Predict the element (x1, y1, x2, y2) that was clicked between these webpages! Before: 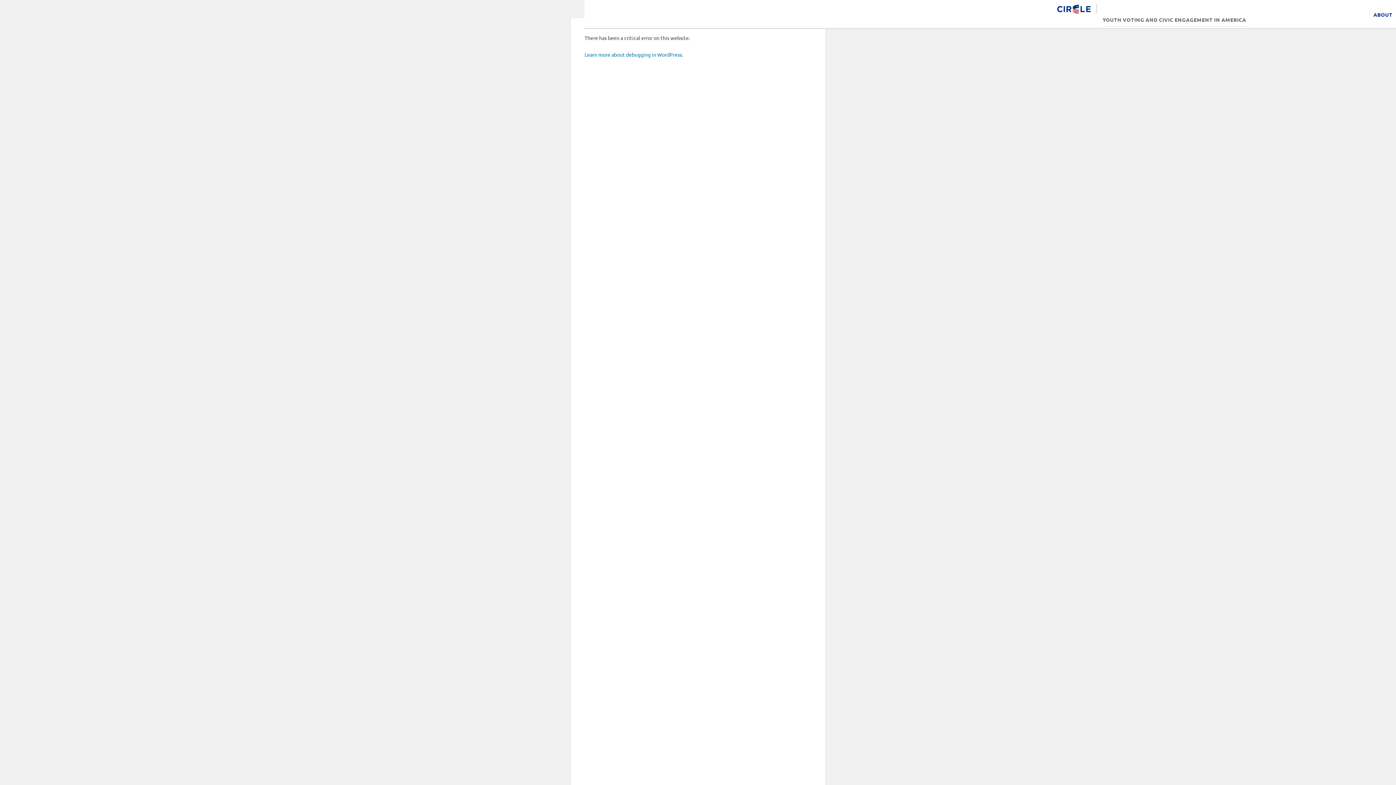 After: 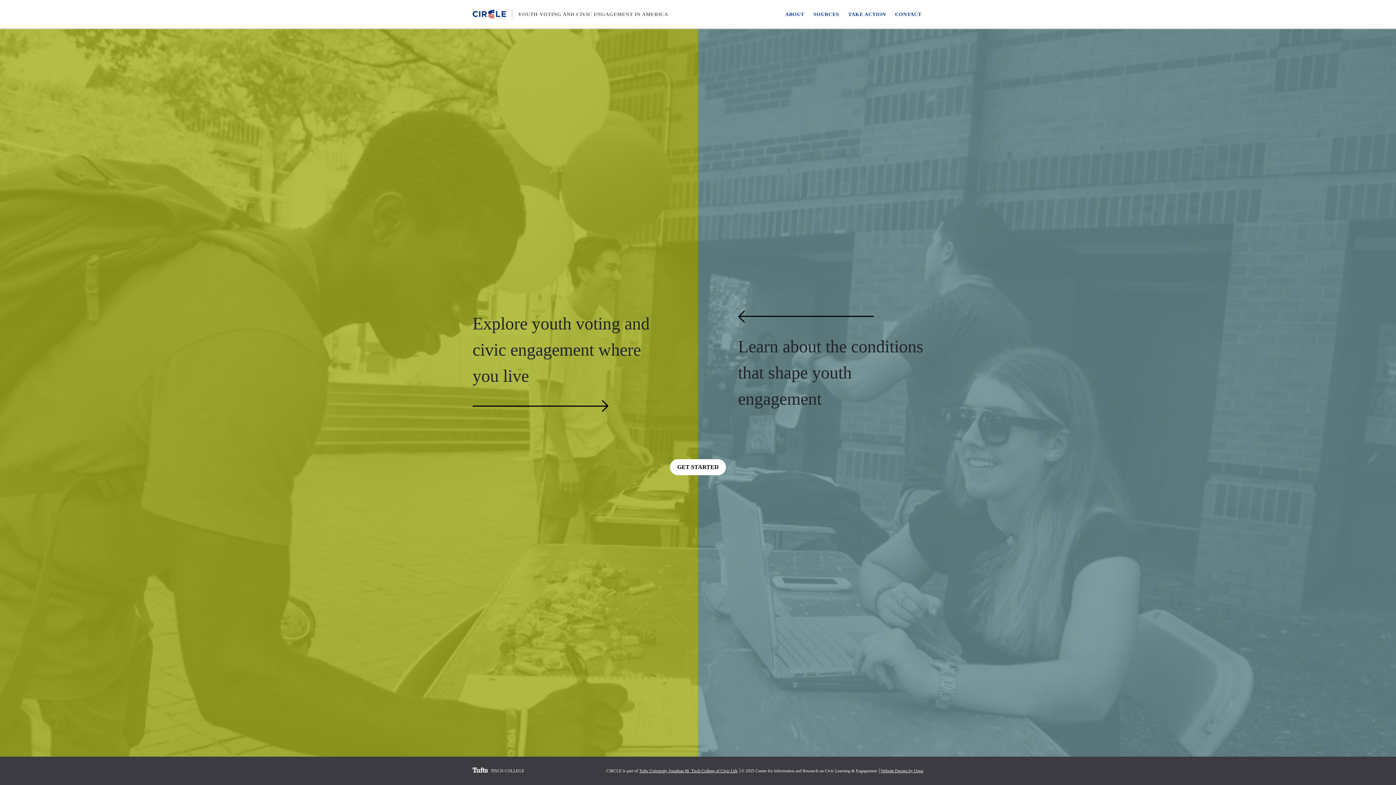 Action: bbox: (1057, 1, 1090, 26)